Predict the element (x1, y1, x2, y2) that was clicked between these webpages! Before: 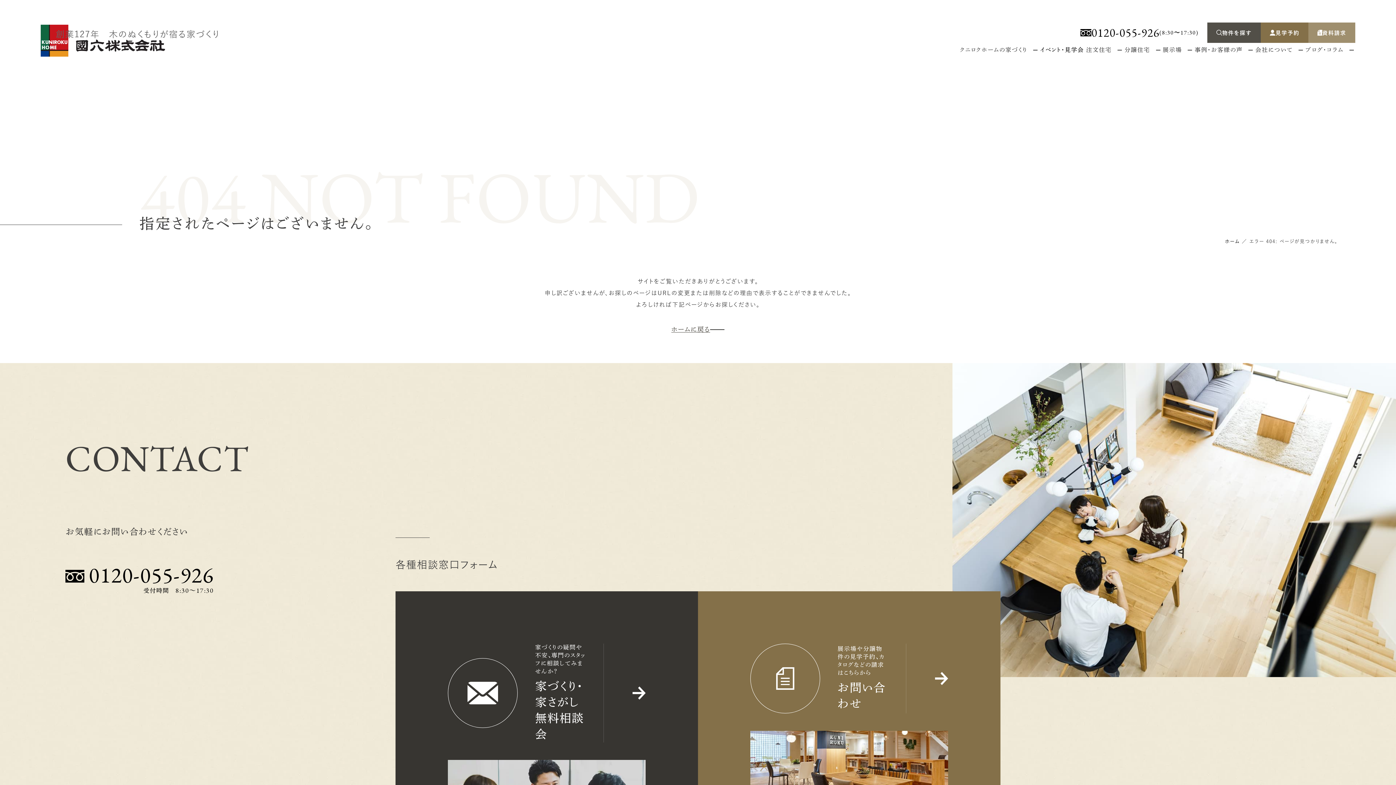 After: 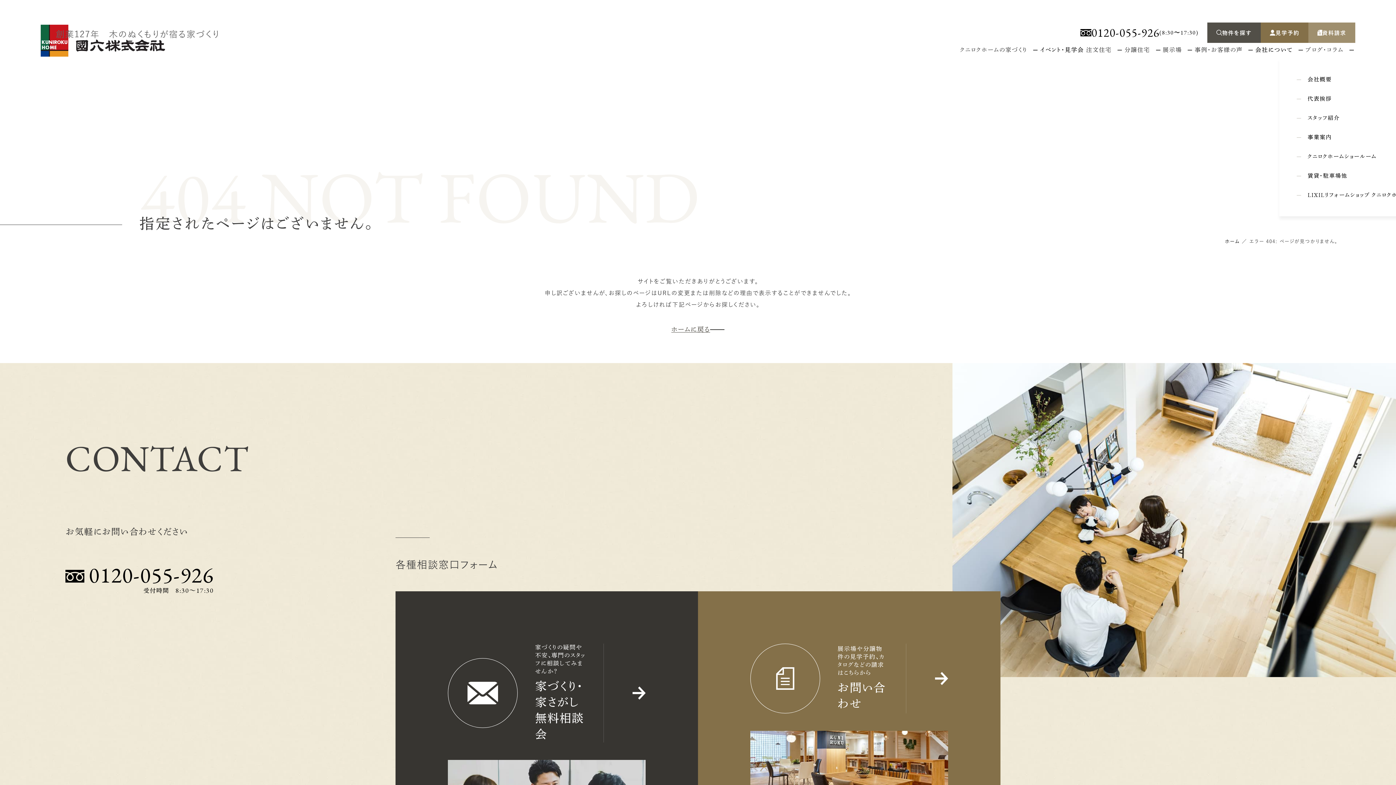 Action: bbox: (1254, 42, 1304, 58) label: 会社について